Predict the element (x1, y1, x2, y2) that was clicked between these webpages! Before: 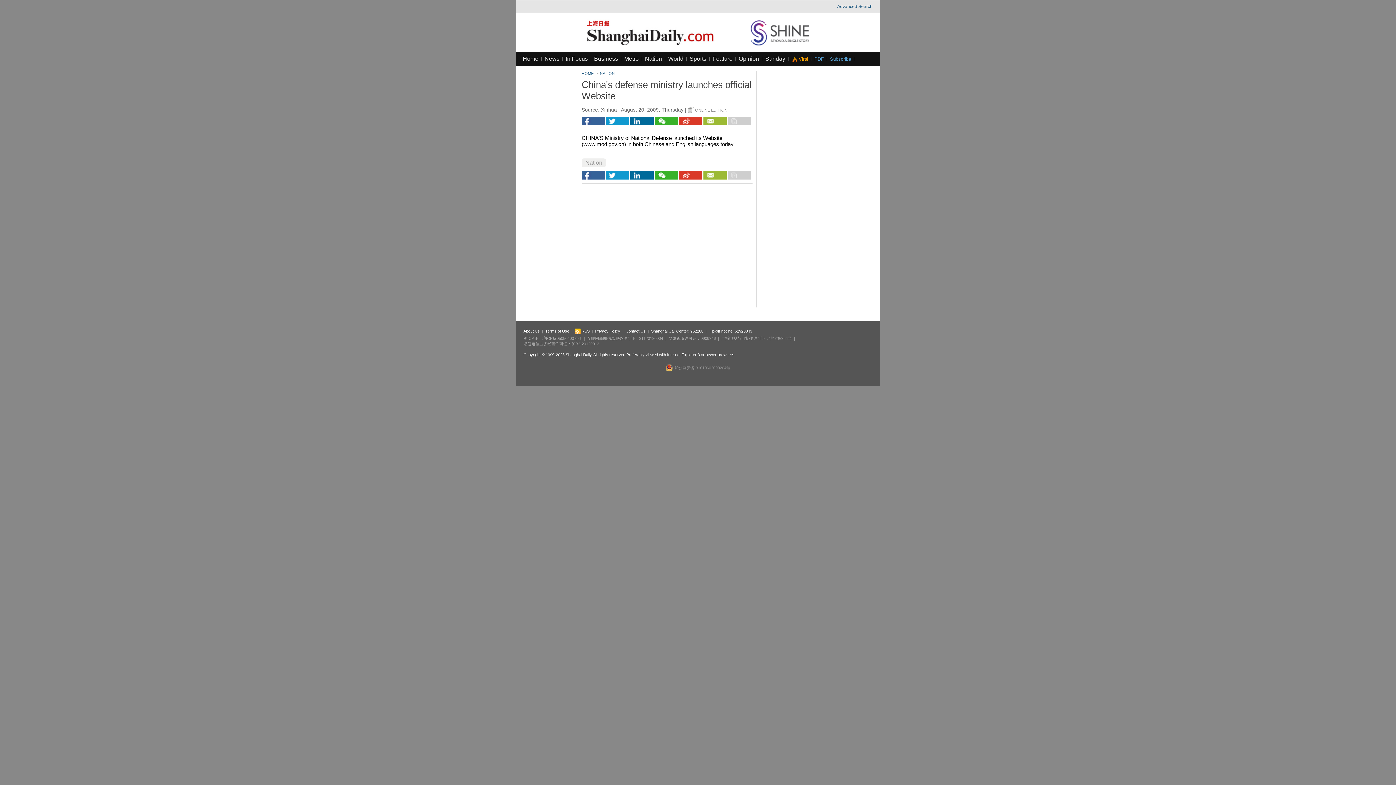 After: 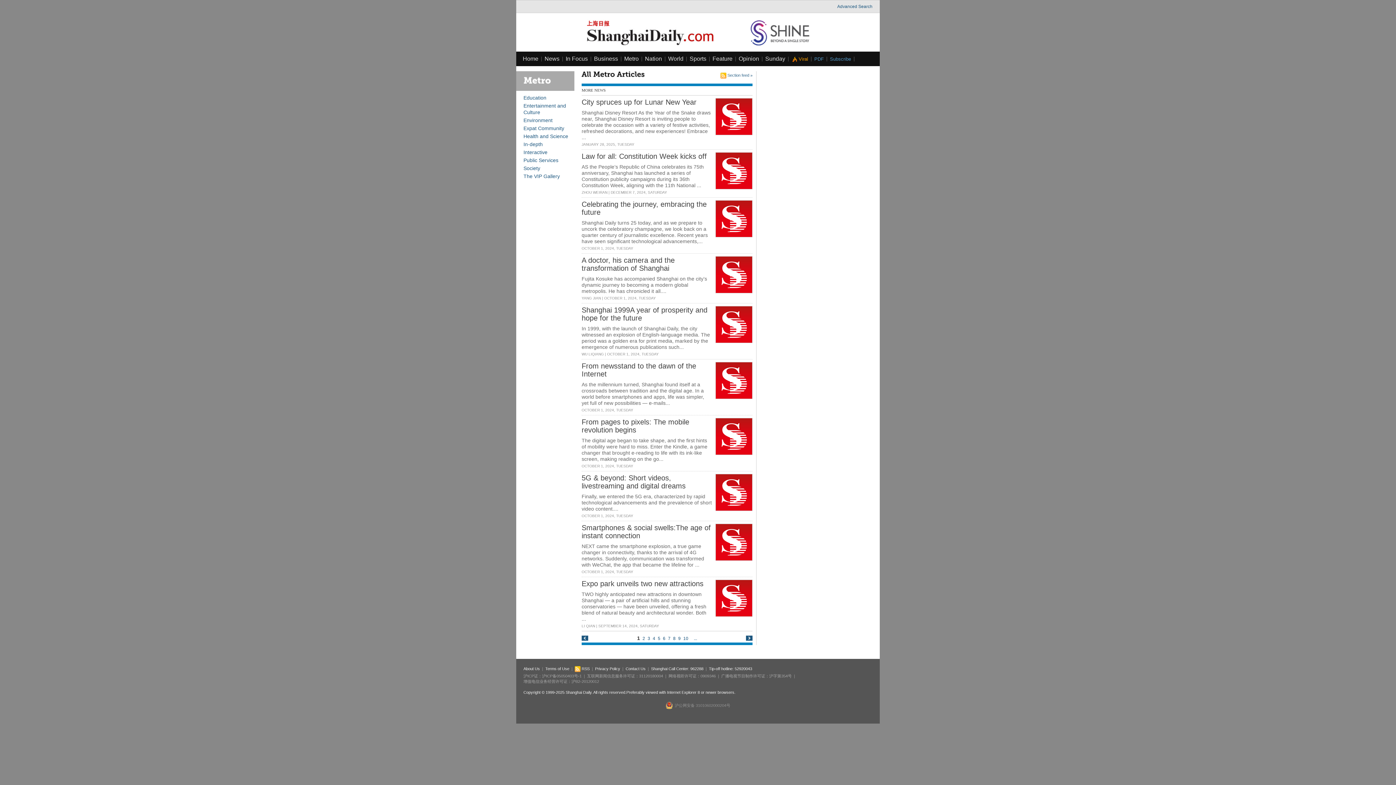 Action: label: Metro bbox: (624, 55, 638, 61)